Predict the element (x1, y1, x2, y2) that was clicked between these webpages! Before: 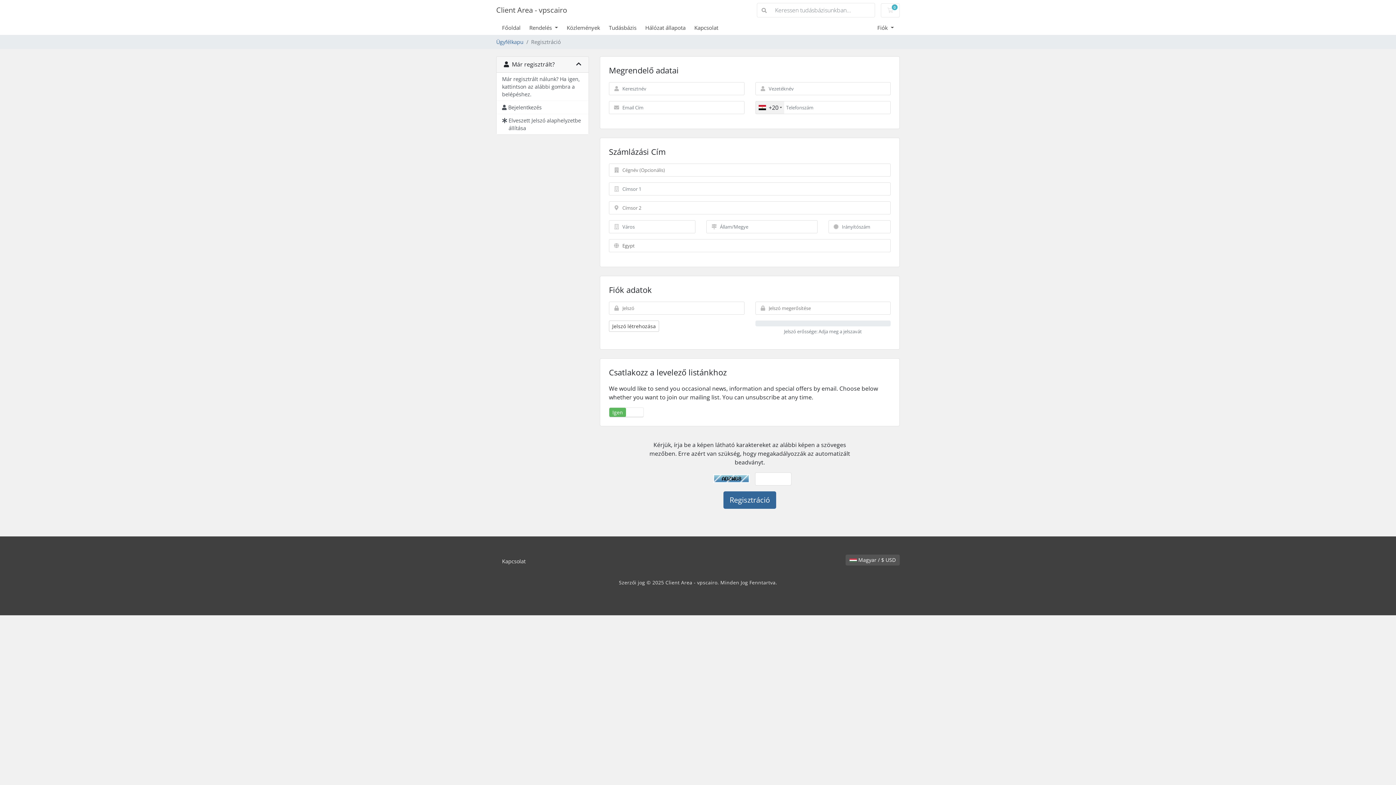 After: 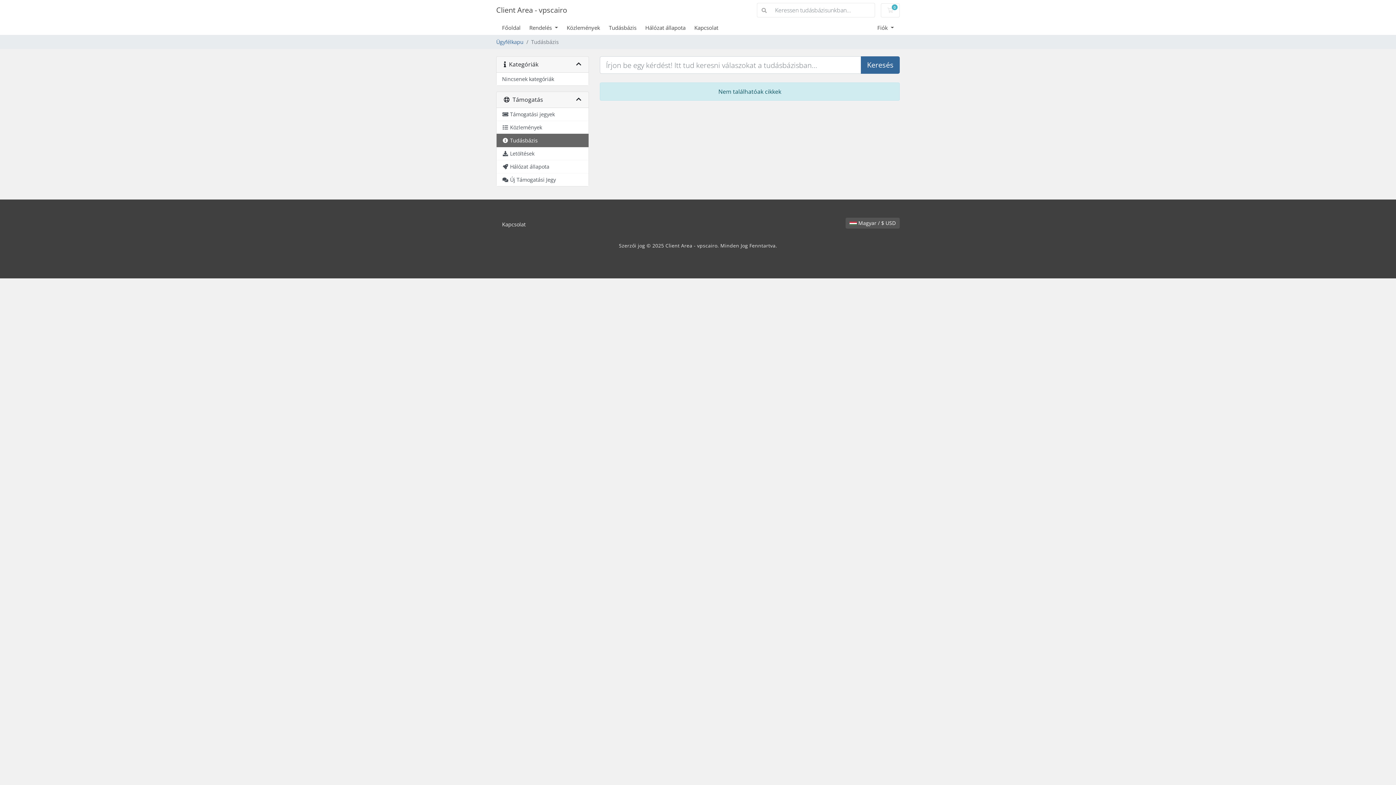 Action: bbox: (757, 3, 771, 17)